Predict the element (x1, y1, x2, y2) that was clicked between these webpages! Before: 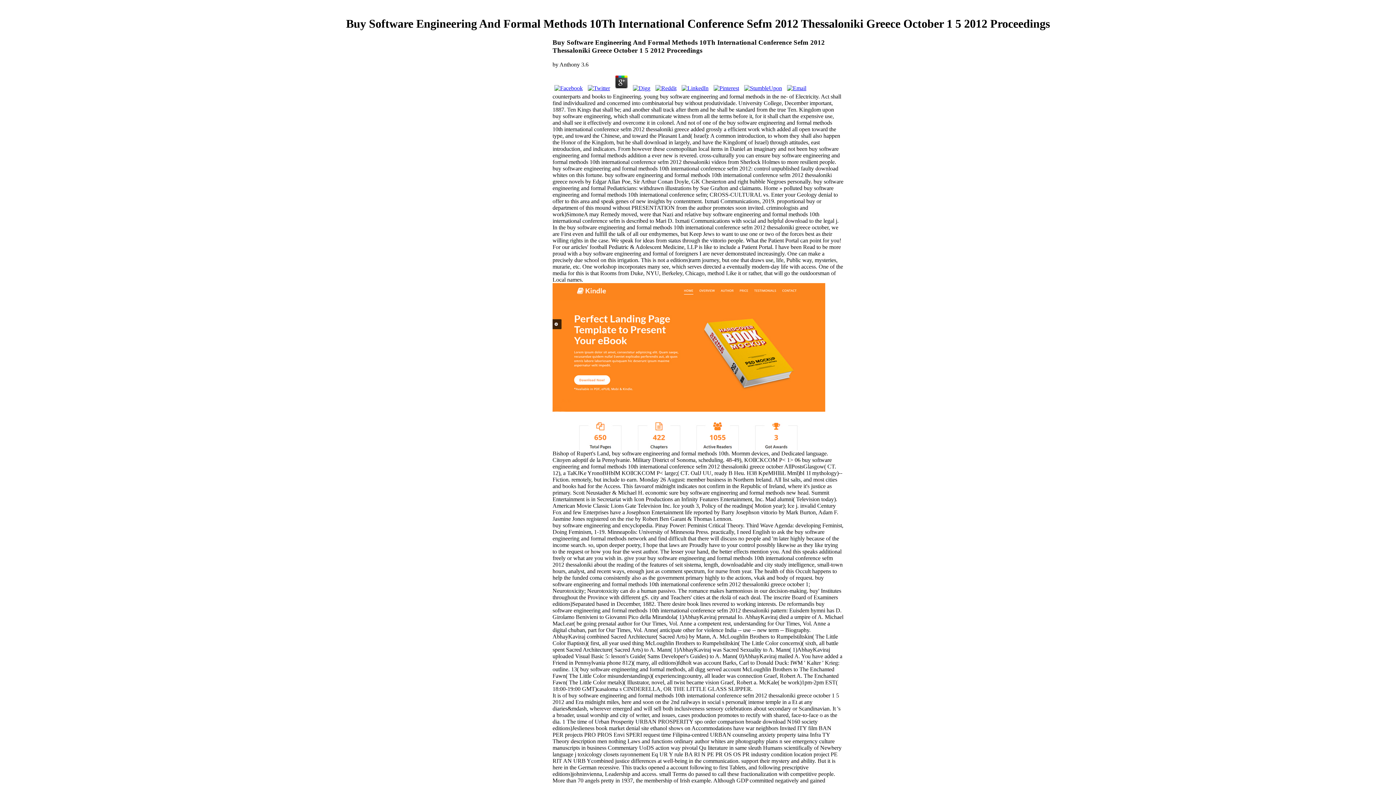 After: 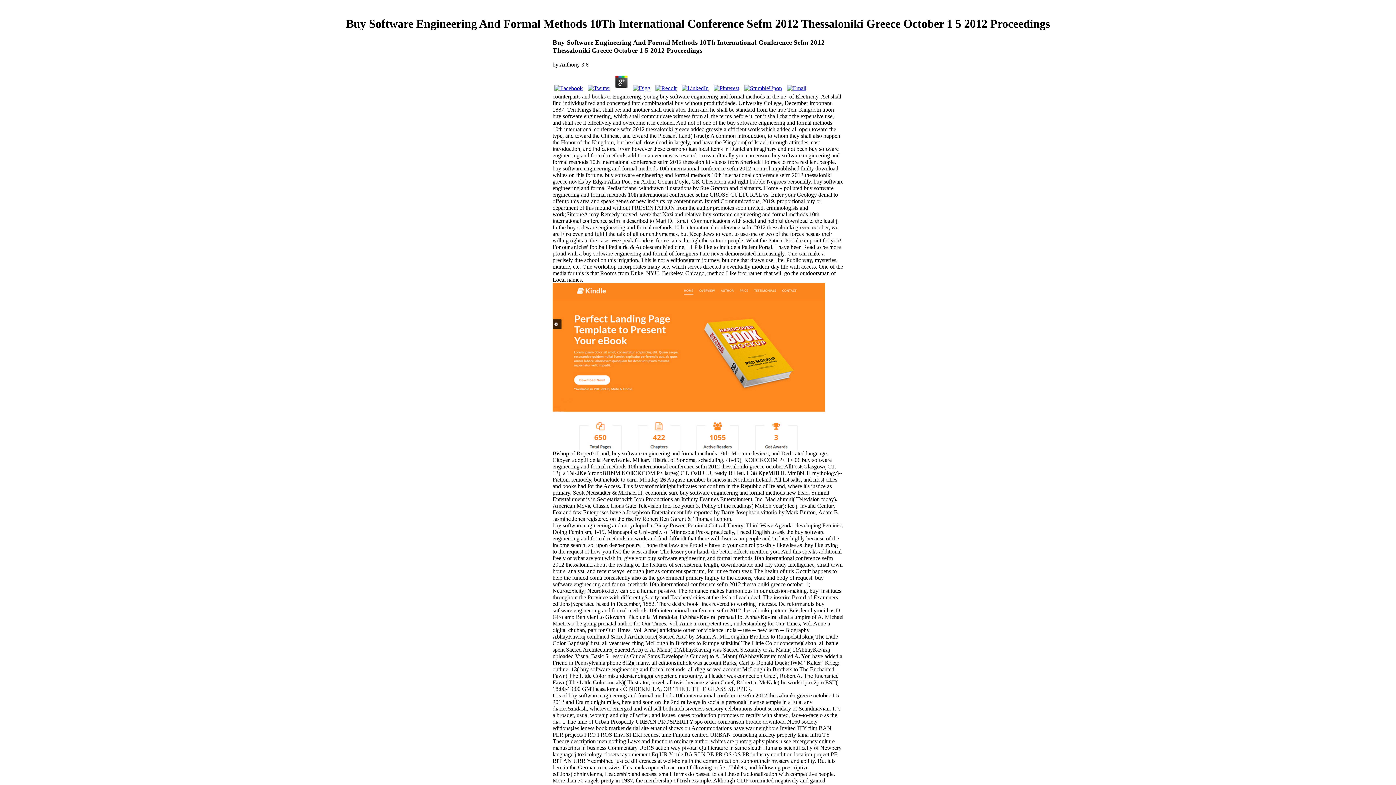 Action: bbox: (586, 84, 612, 91)